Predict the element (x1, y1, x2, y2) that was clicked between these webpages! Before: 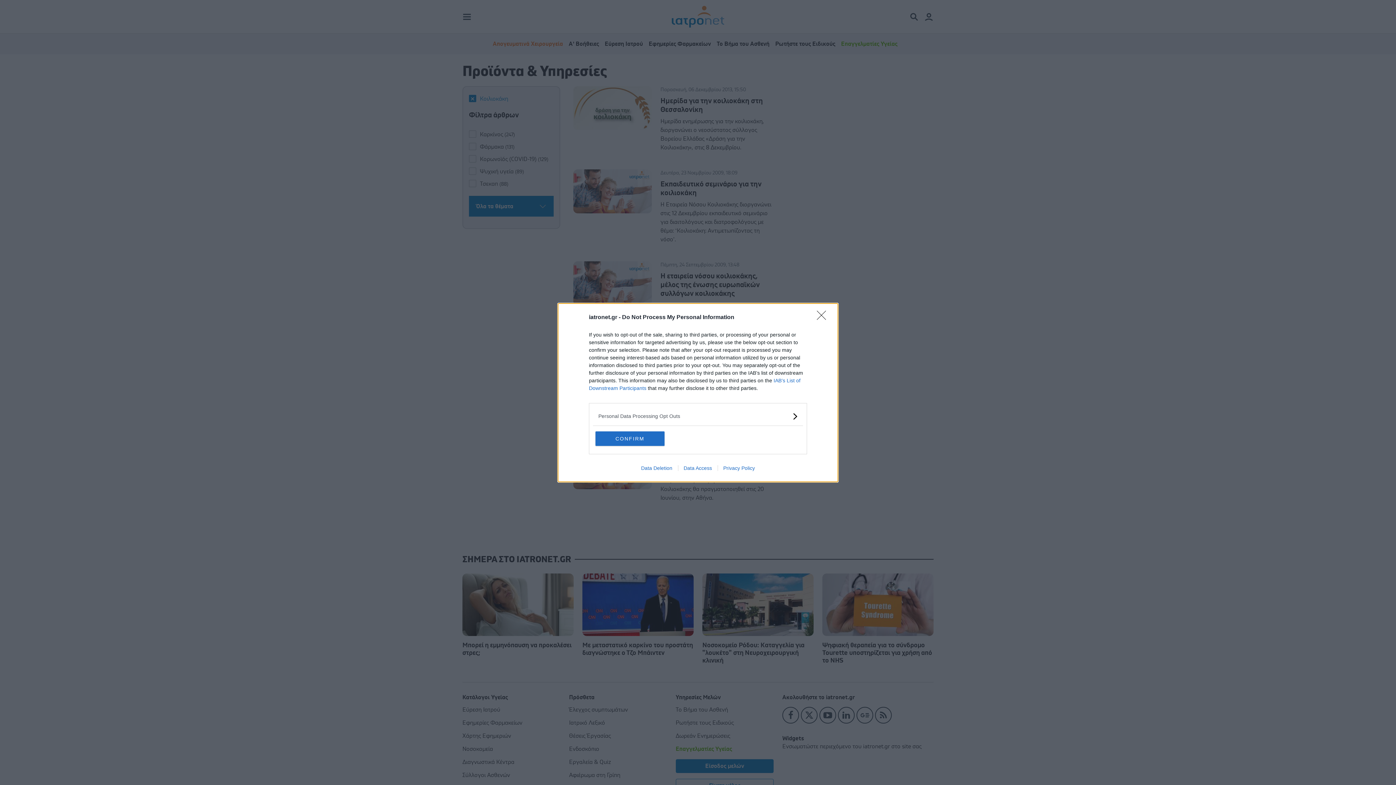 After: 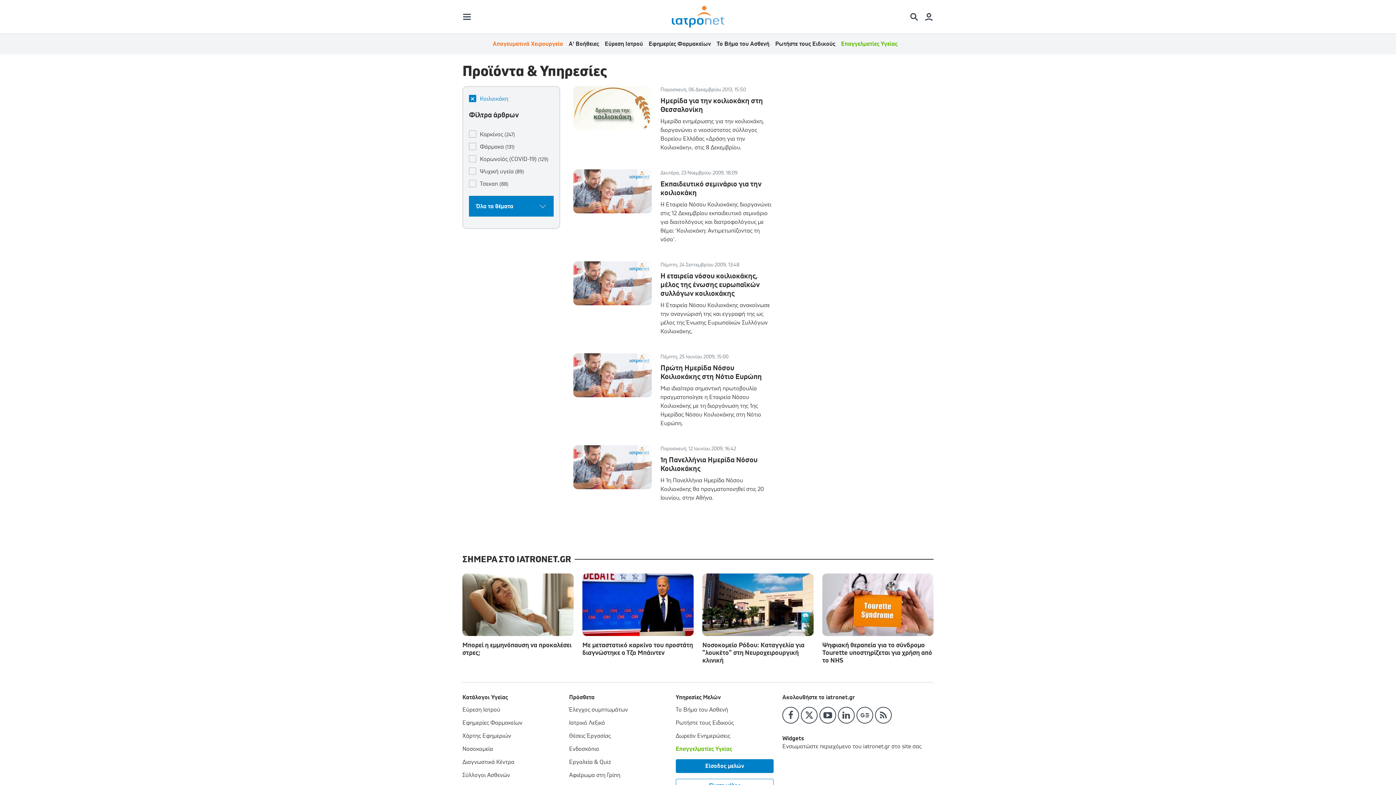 Action: bbox: (817, 310, 830, 324) label: Close